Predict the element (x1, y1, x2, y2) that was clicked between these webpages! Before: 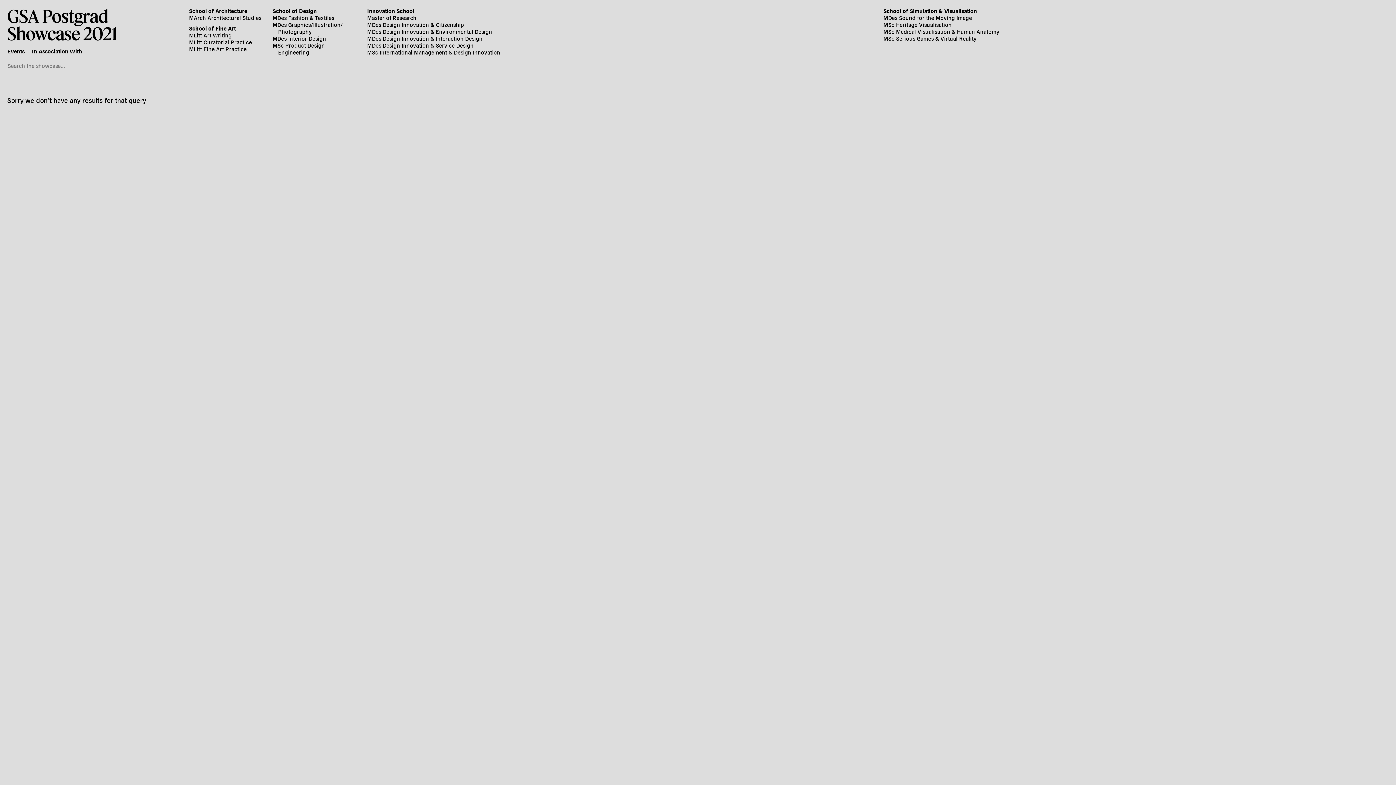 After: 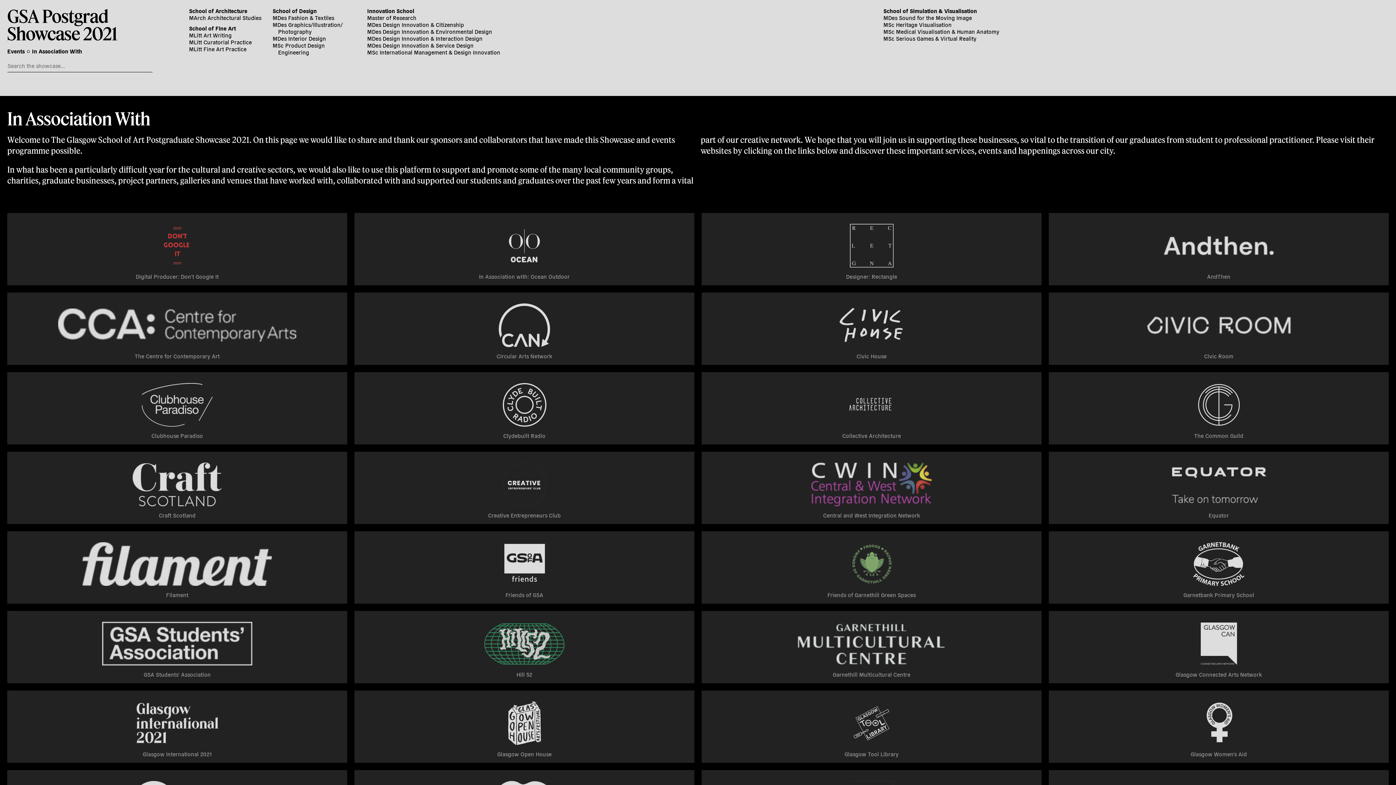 Action: bbox: (31, 47, 82, 54) label: In Association With